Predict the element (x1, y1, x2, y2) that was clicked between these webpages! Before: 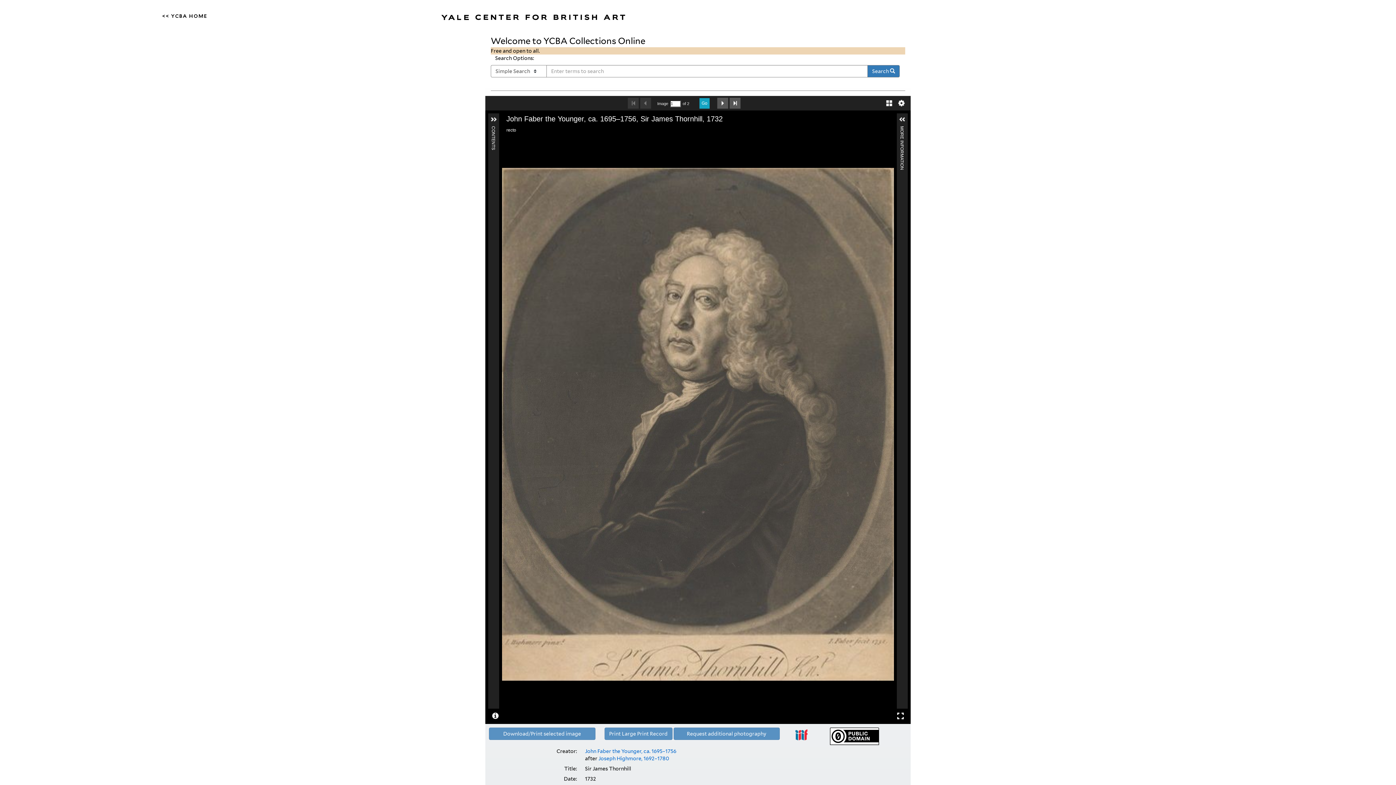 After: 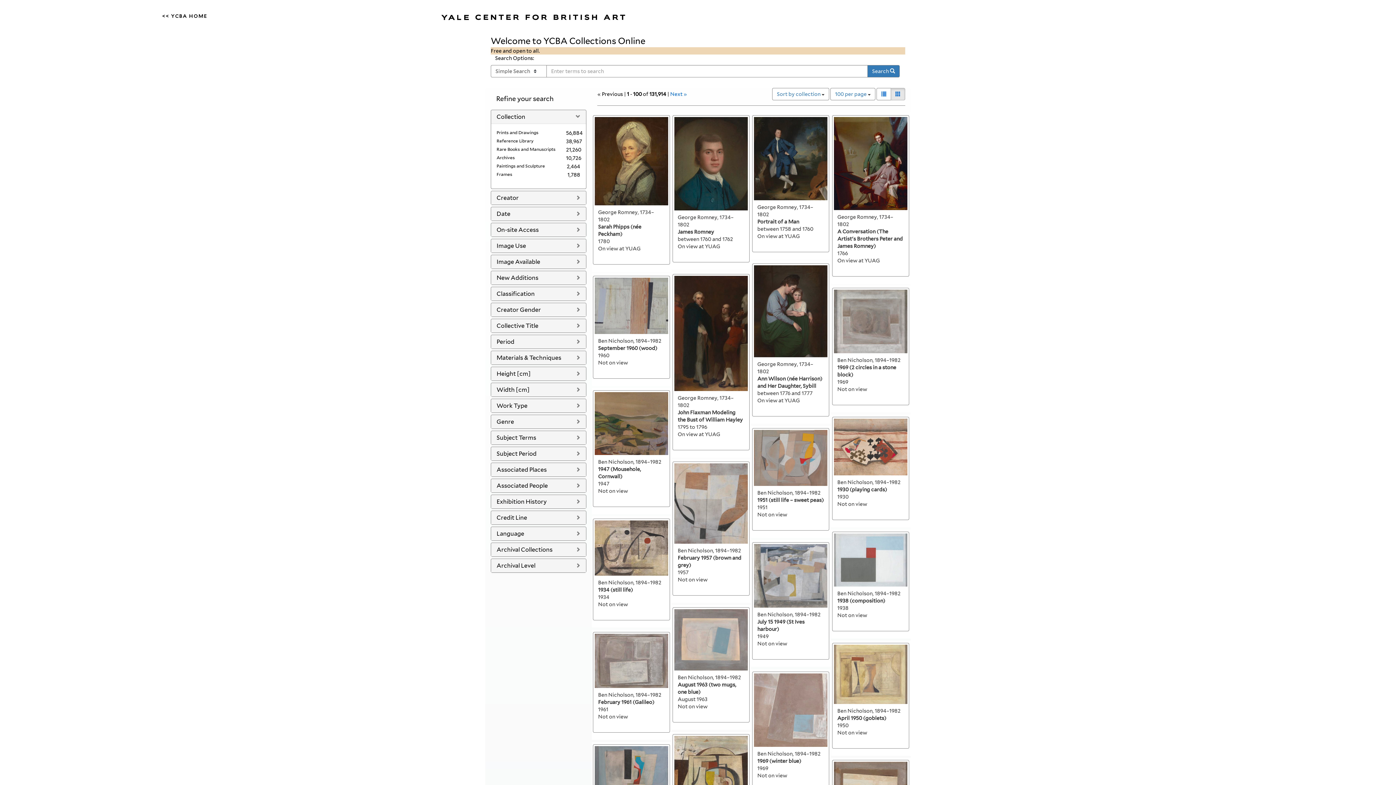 Action: bbox: (867, 65, 900, 77) label: Search 